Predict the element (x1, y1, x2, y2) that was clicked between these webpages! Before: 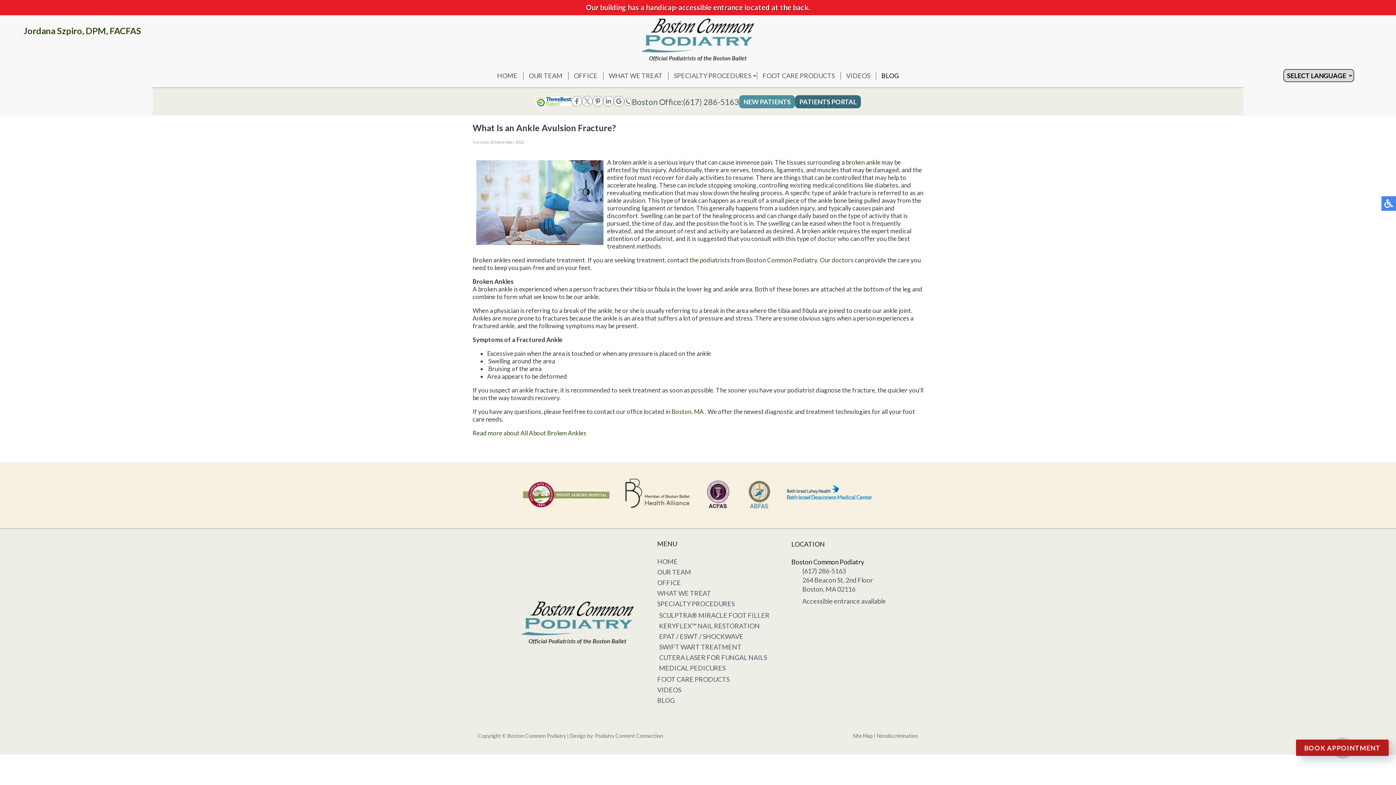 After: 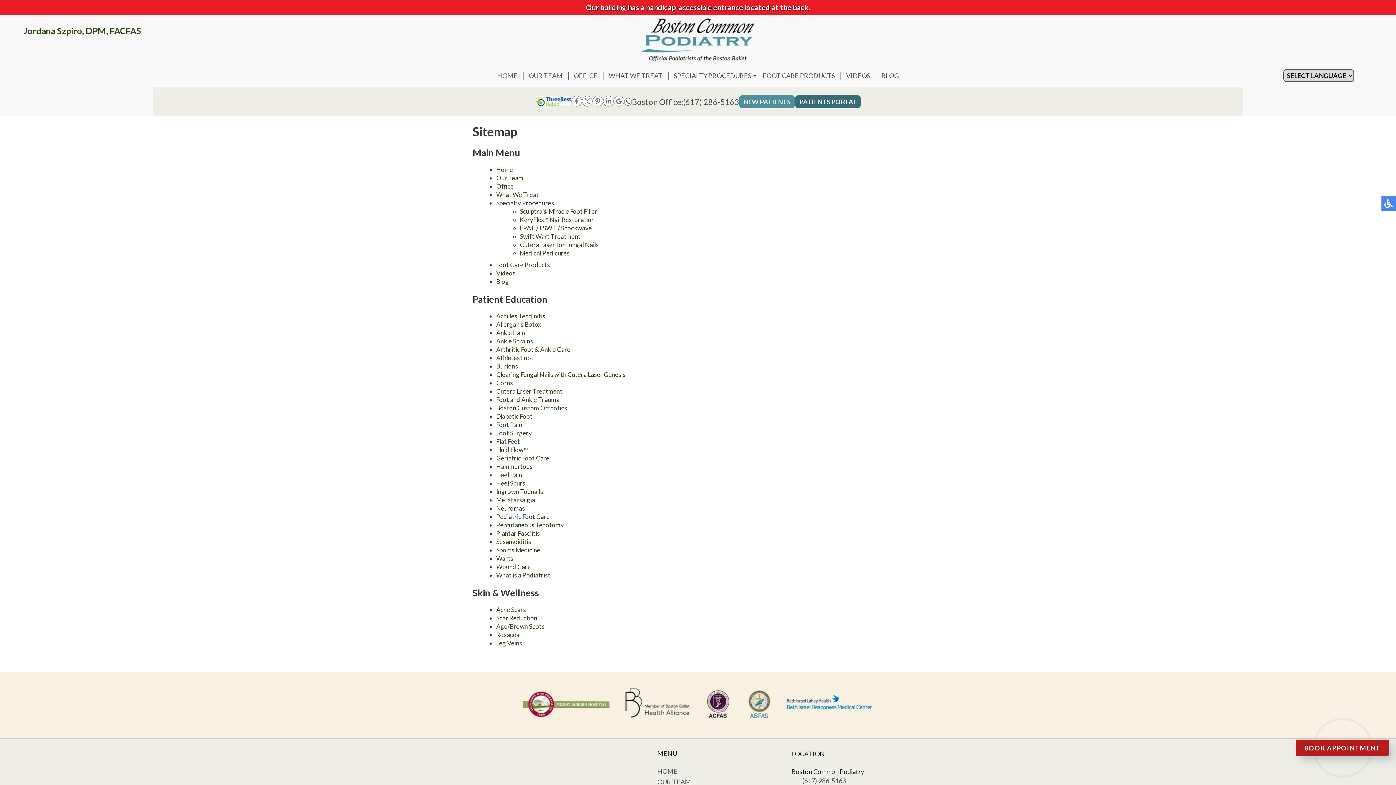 Action: label: Site Map bbox: (853, 733, 873, 739)